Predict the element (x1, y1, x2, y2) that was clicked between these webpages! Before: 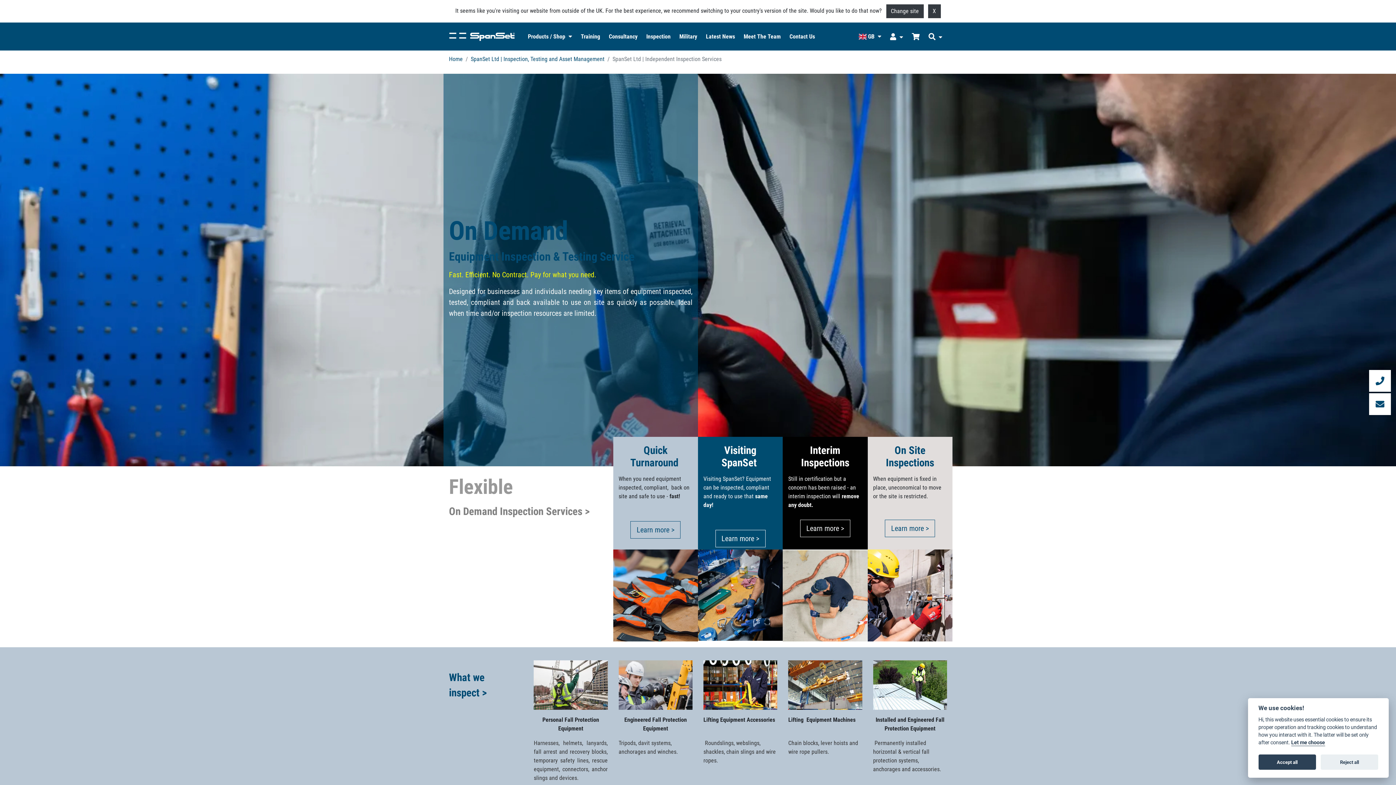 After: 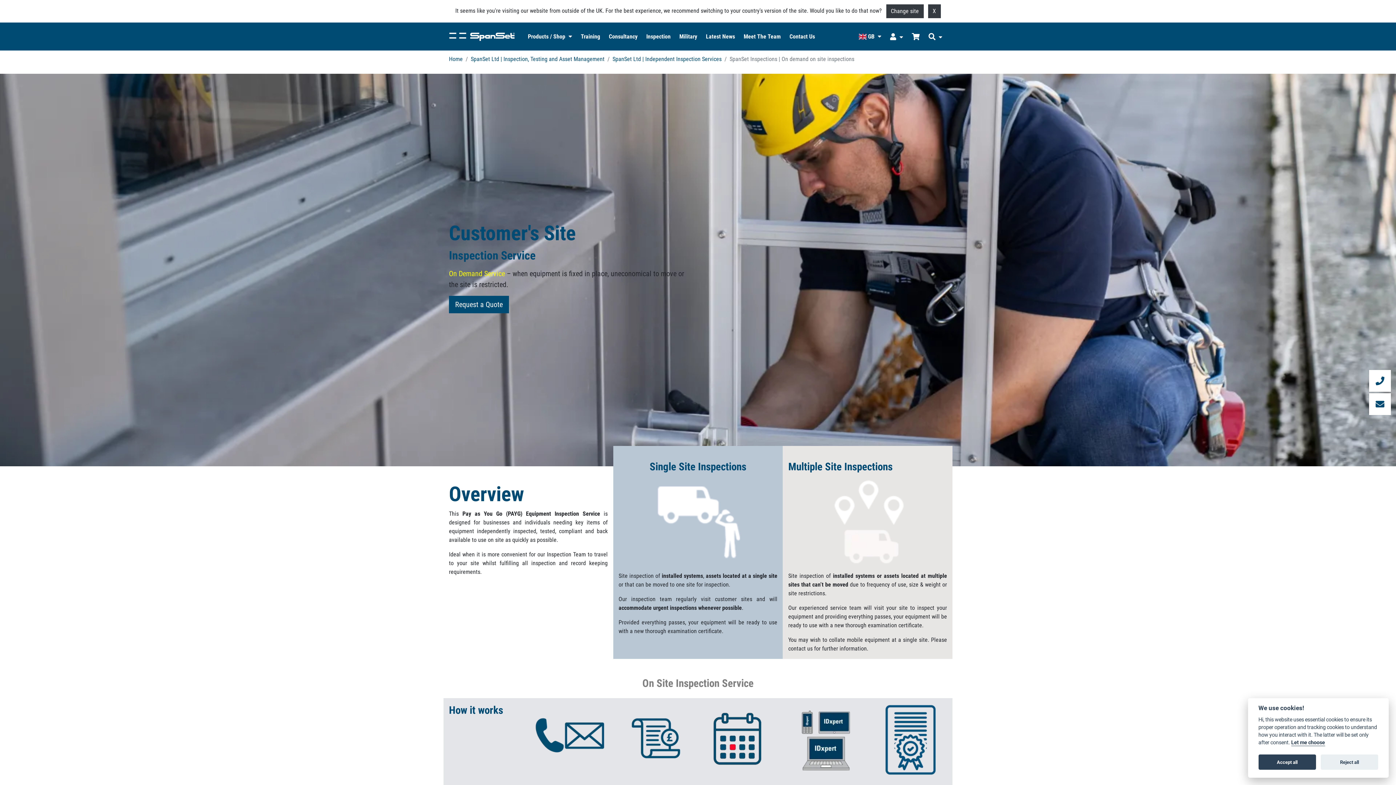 Action: label: Learn more > bbox: (885, 520, 935, 537)